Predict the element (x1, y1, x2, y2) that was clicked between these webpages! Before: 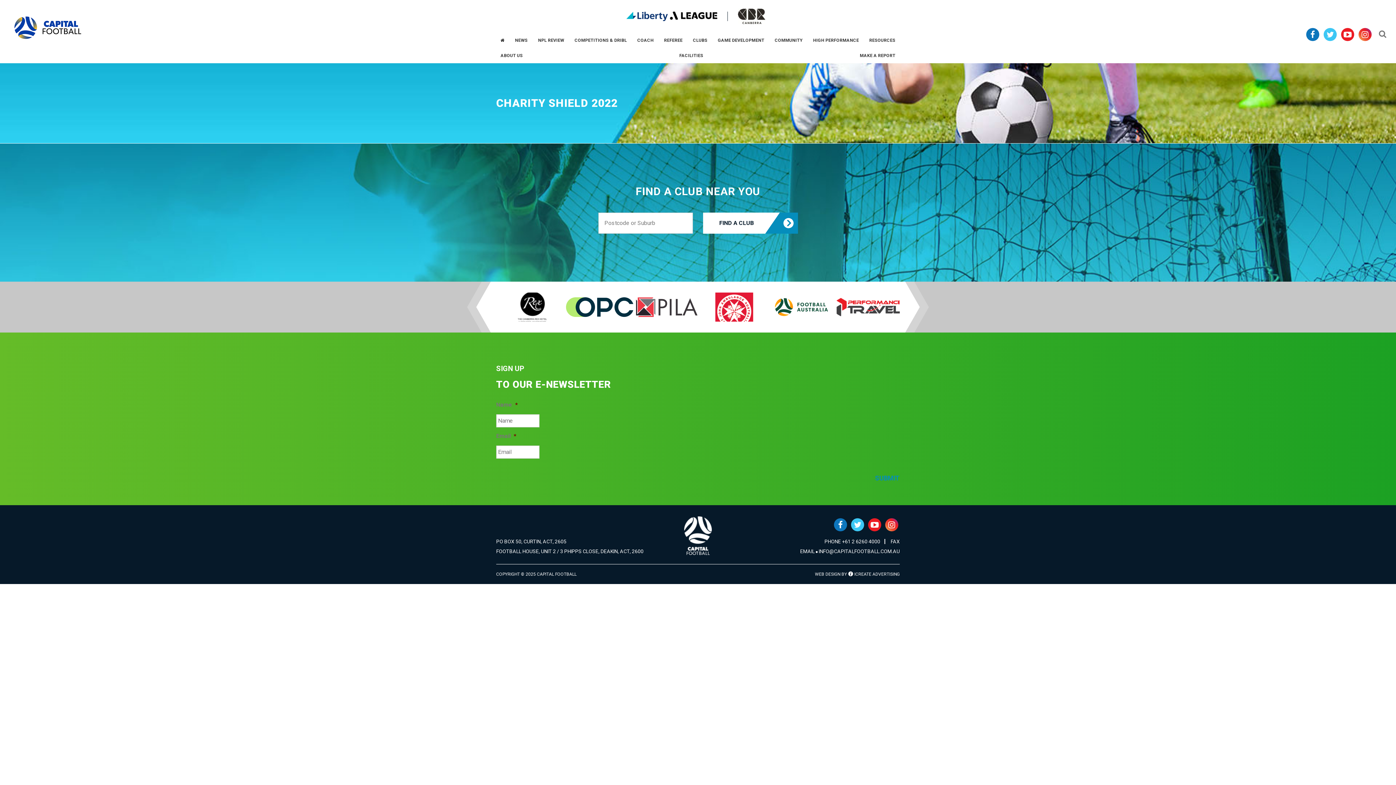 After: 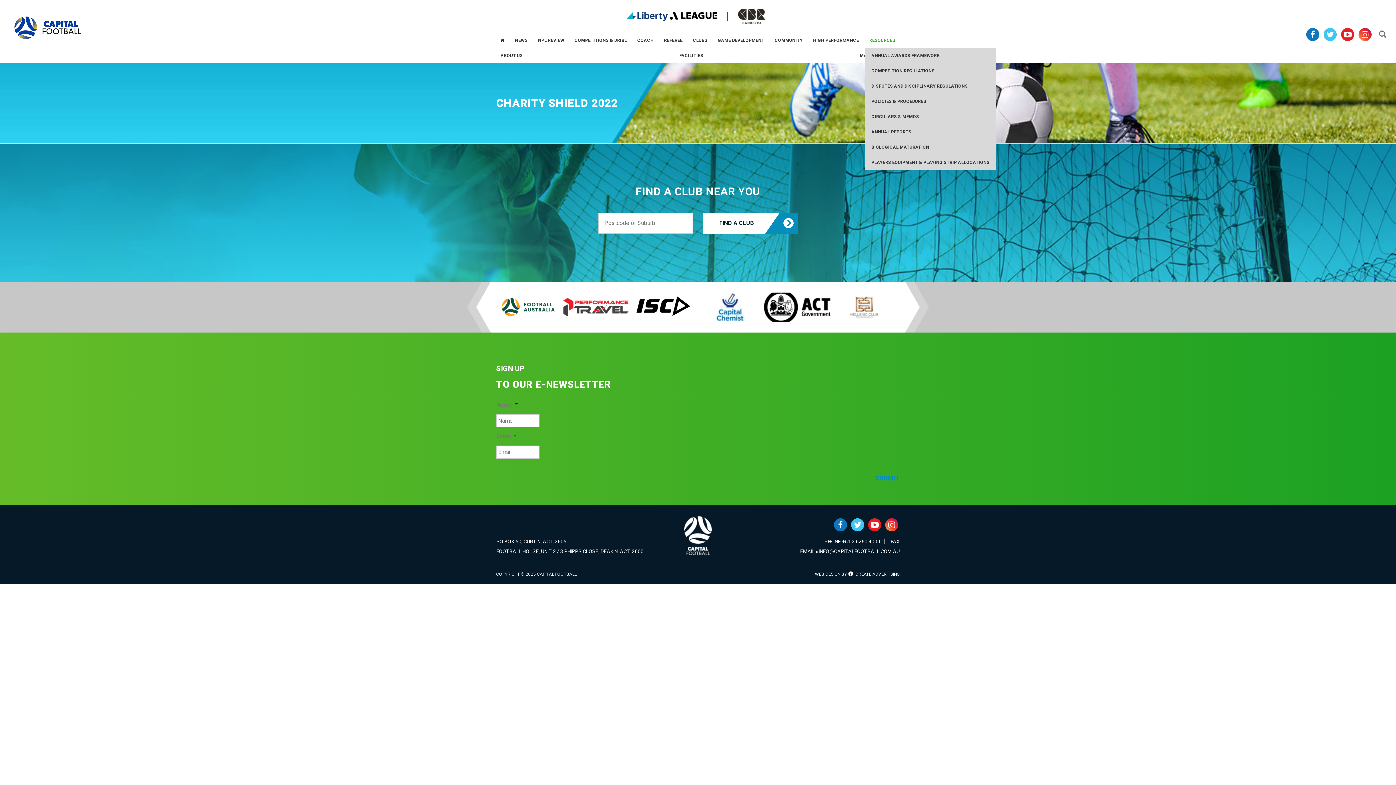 Action: label: RESOURCES bbox: (865, 32, 900, 48)